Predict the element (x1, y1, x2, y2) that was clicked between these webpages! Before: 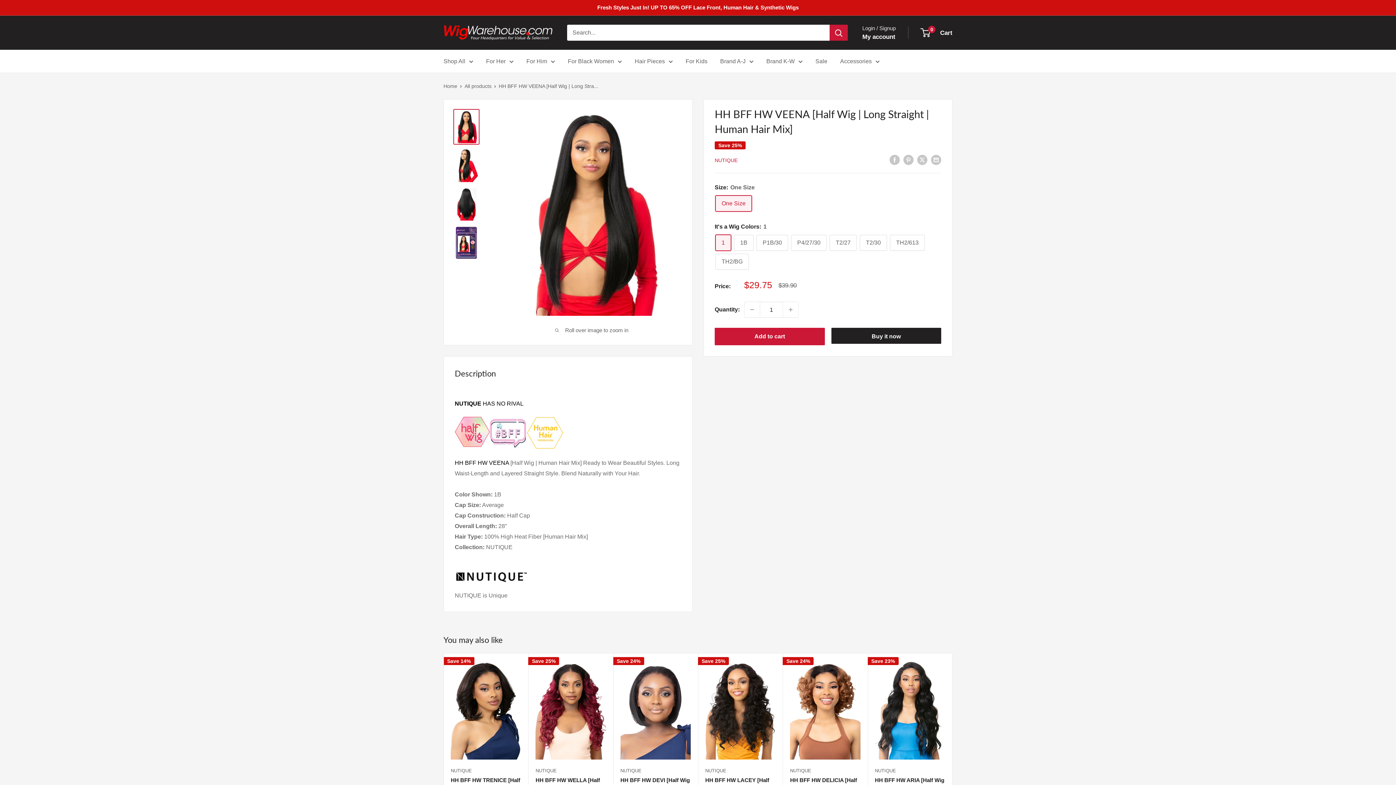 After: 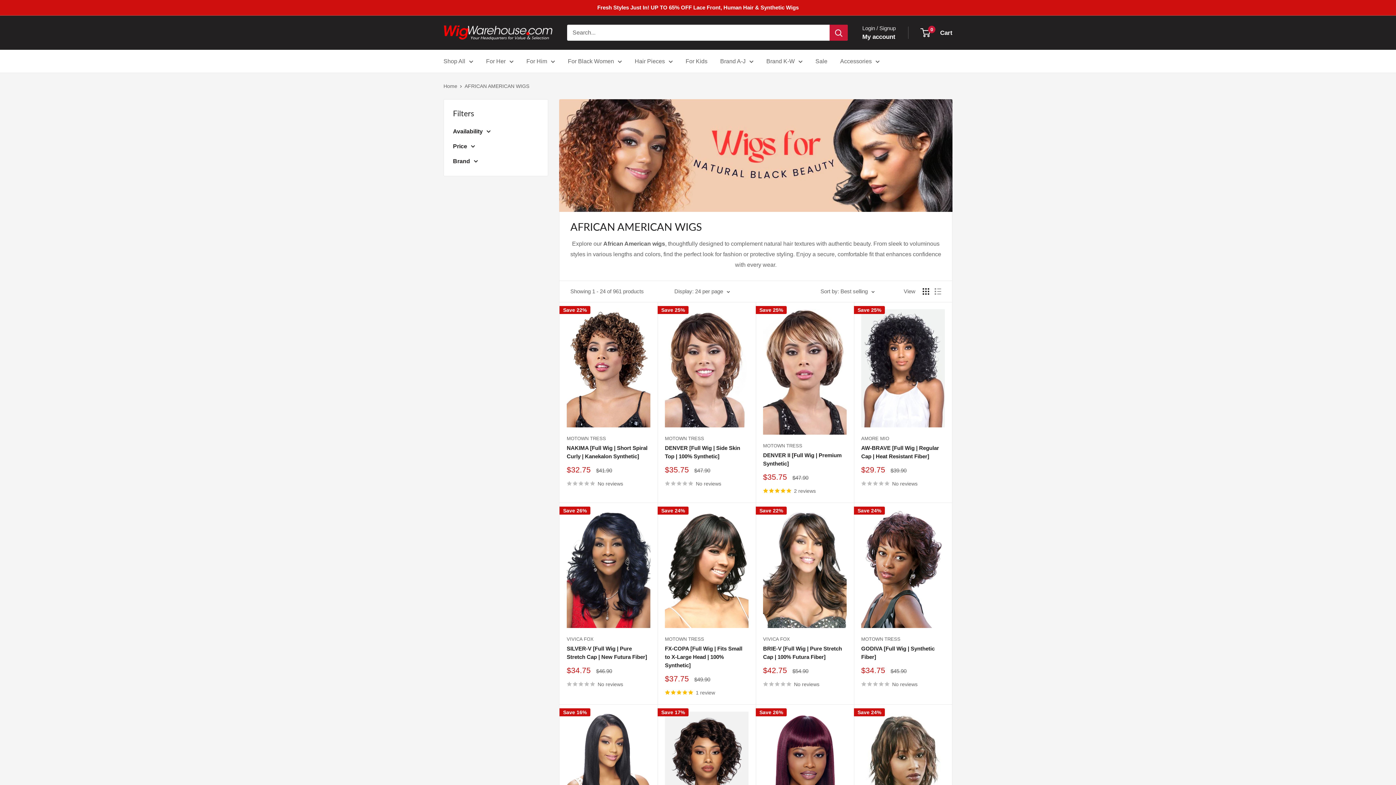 Action: label: For Black Women bbox: (568, 56, 622, 66)